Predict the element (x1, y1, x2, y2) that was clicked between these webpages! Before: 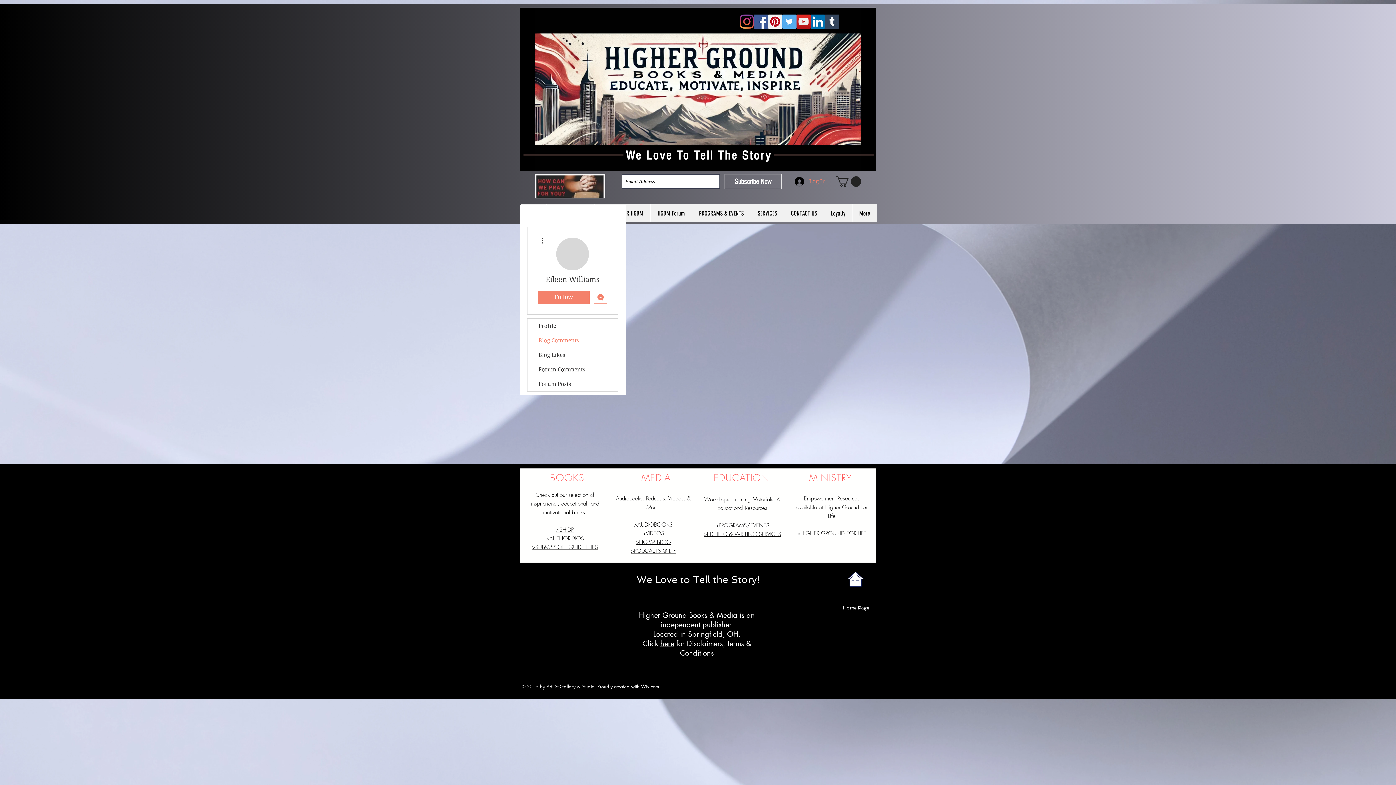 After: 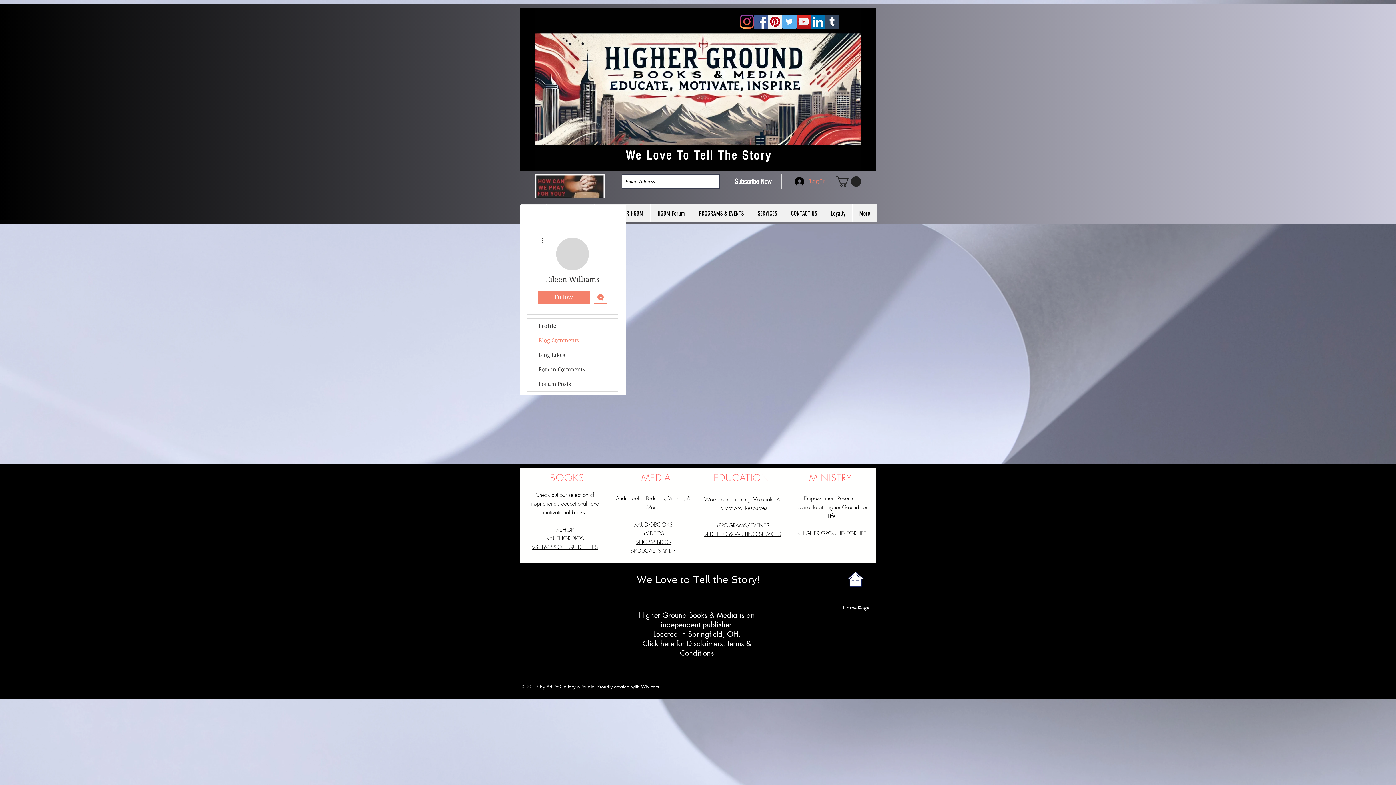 Action: bbox: (594, 290, 607, 303) label: Message